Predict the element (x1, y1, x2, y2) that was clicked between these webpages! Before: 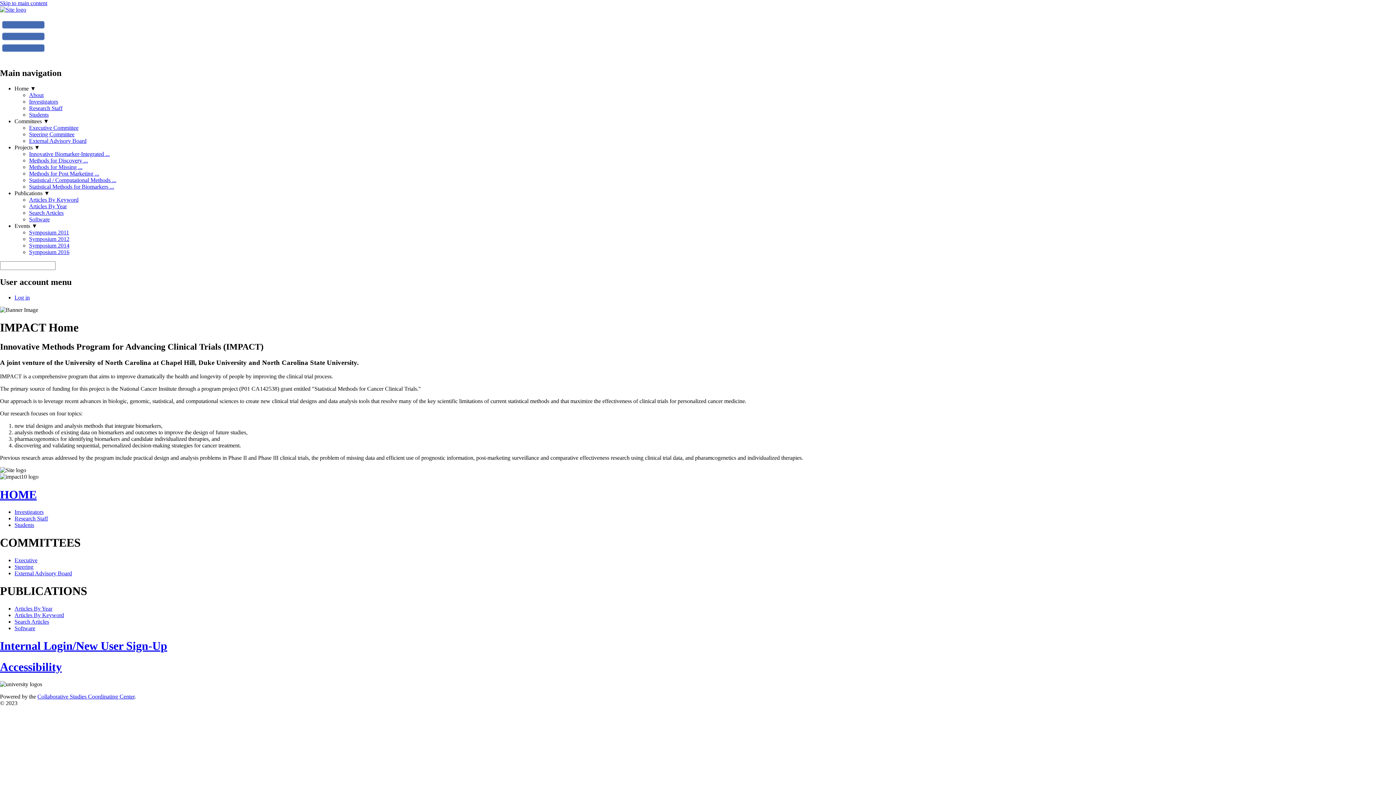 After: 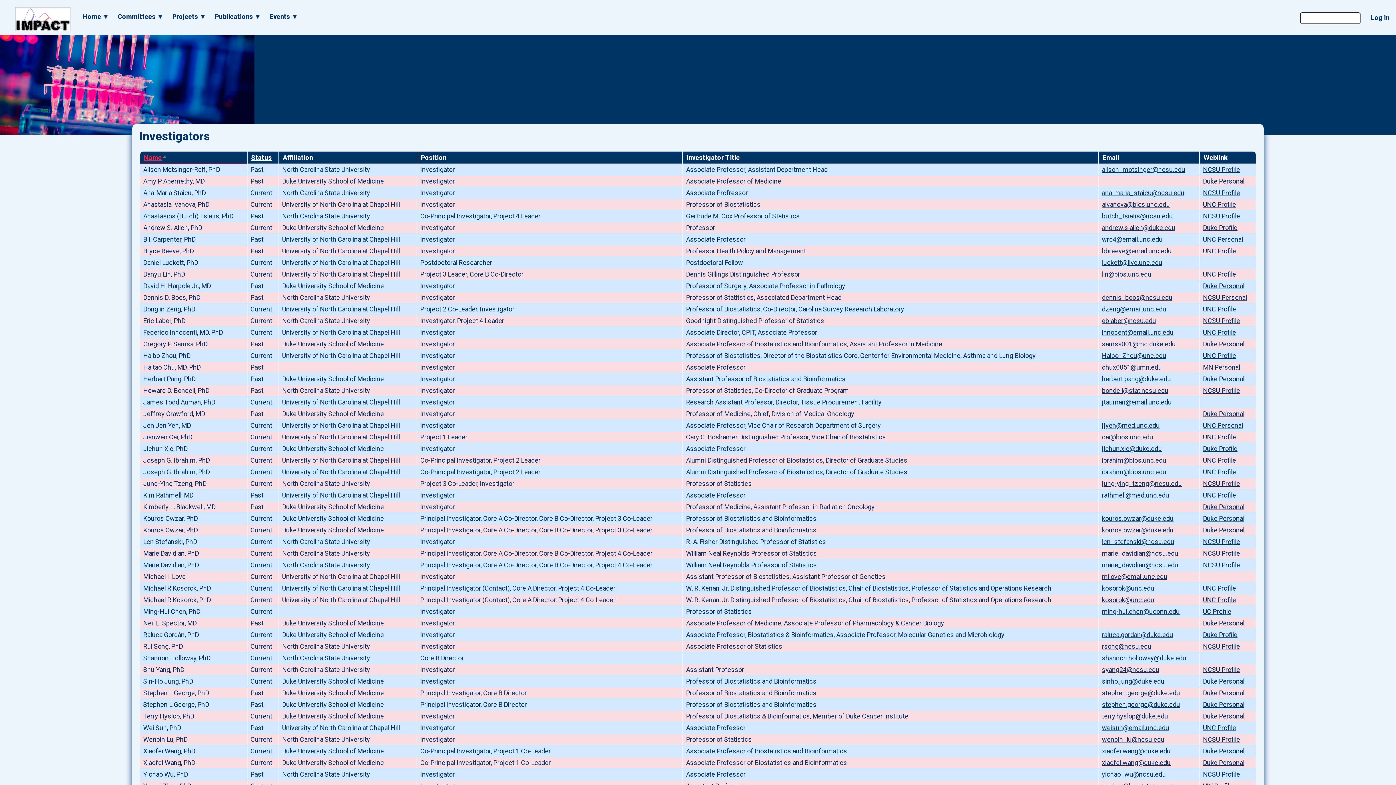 Action: label: Investigators bbox: (29, 98, 58, 104)